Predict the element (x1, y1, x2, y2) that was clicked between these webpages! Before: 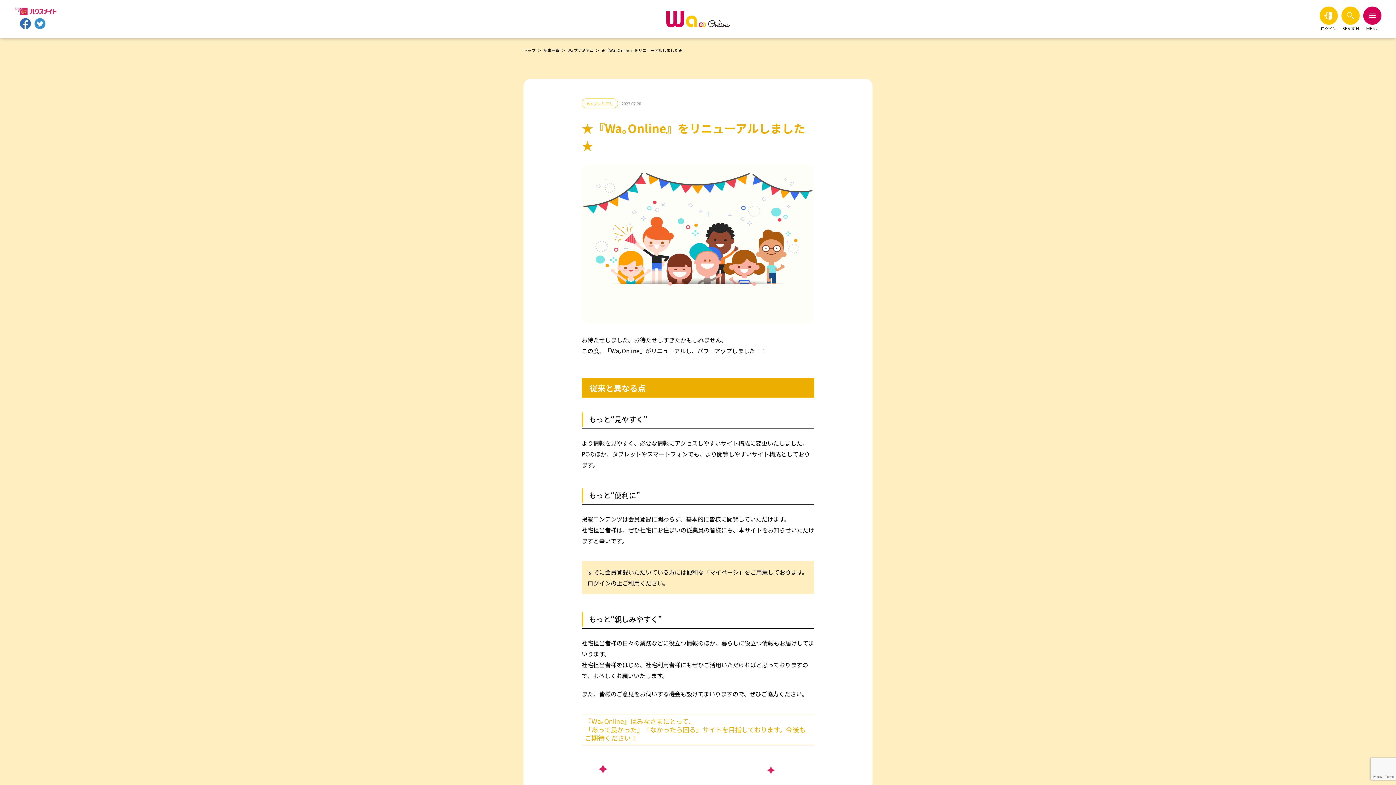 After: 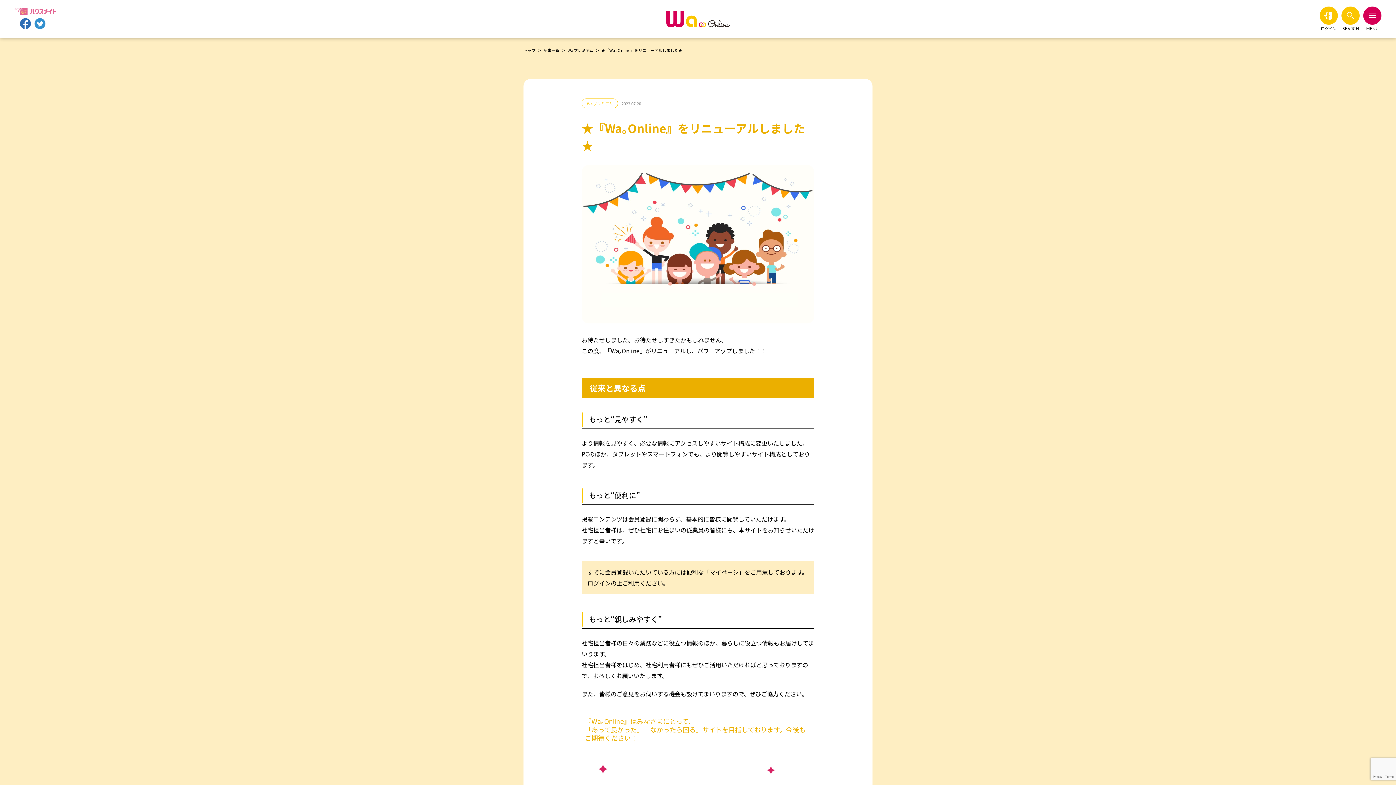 Action: bbox: (14, 8, 56, 17)